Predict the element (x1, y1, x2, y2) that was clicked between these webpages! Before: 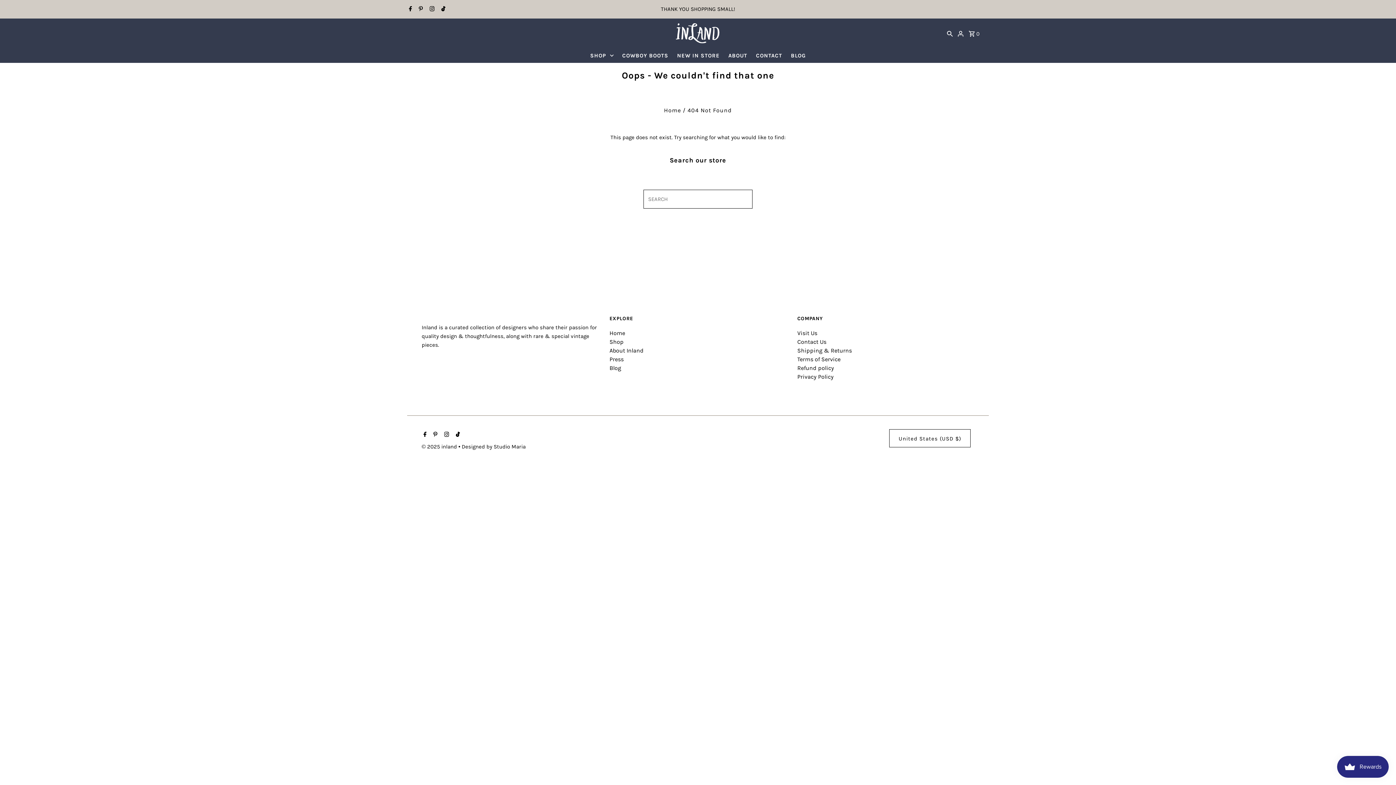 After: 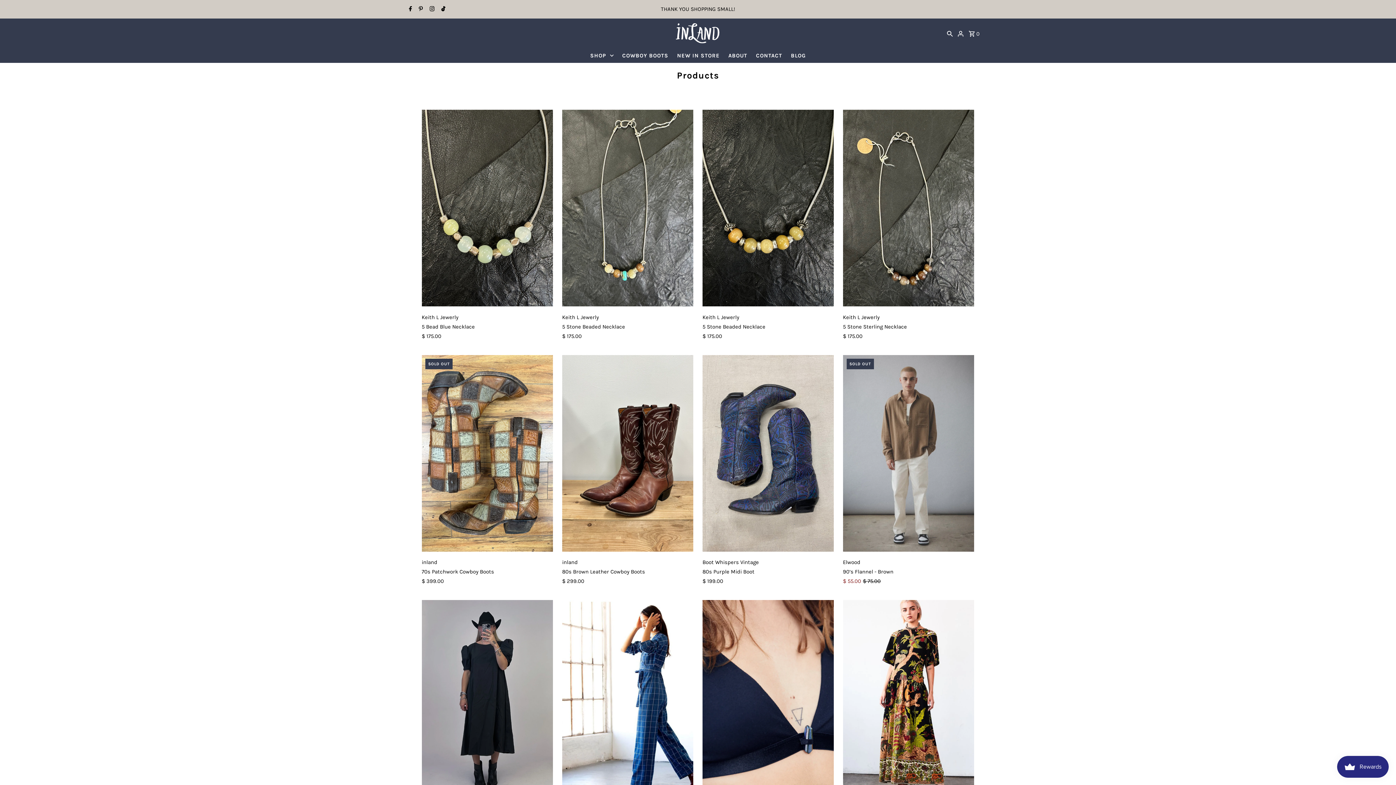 Action: bbox: (609, 338, 623, 345) label: Shop